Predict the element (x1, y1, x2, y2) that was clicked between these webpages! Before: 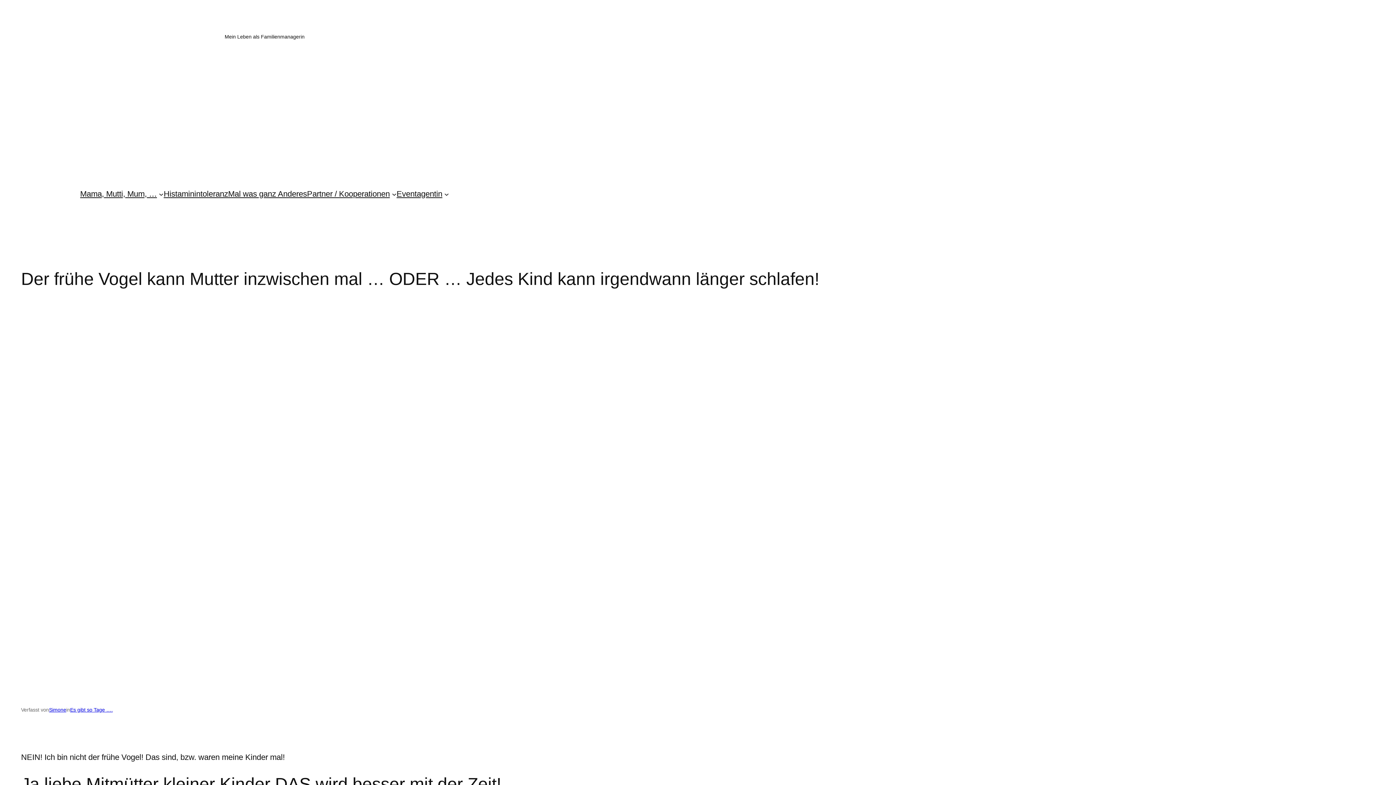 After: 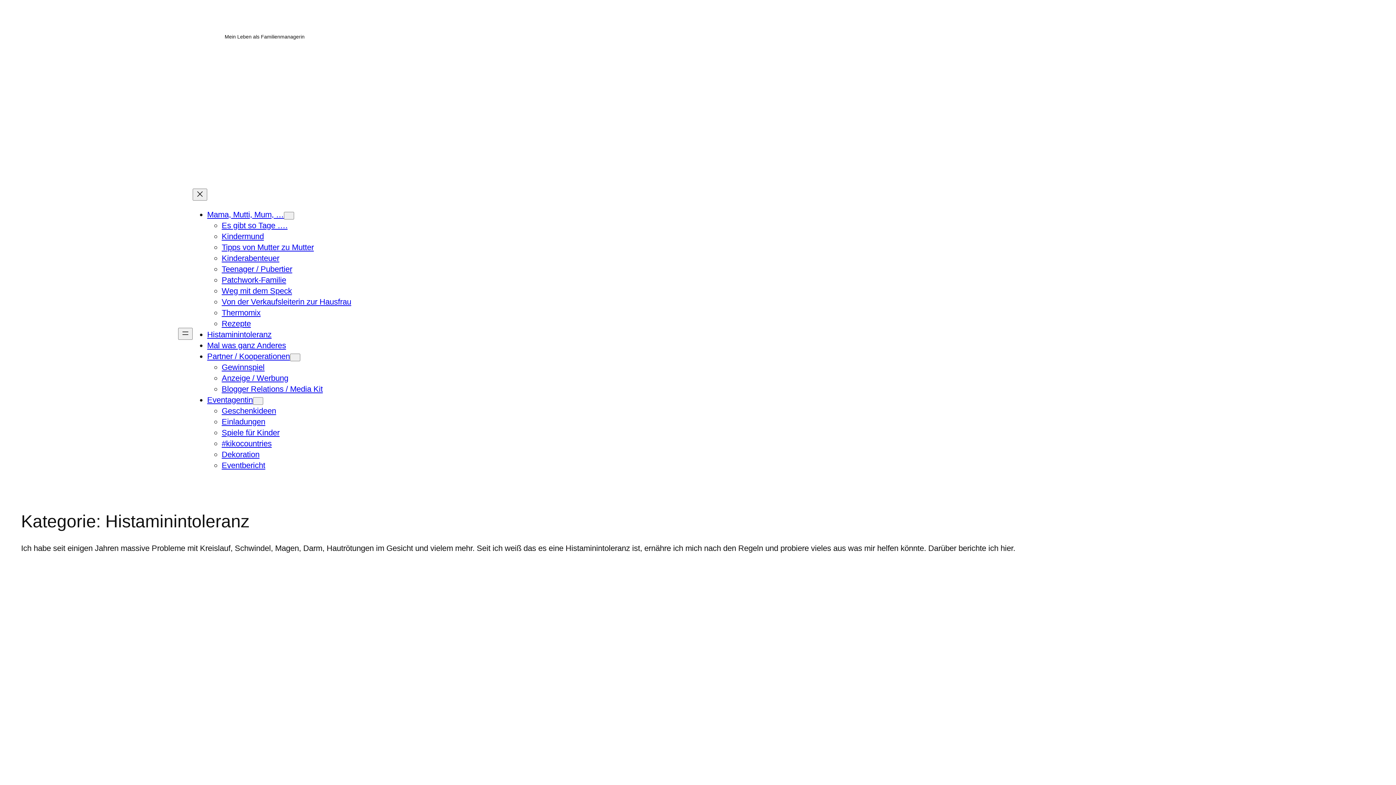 Action: bbox: (163, 188, 228, 199) label: Histaminintoleranz